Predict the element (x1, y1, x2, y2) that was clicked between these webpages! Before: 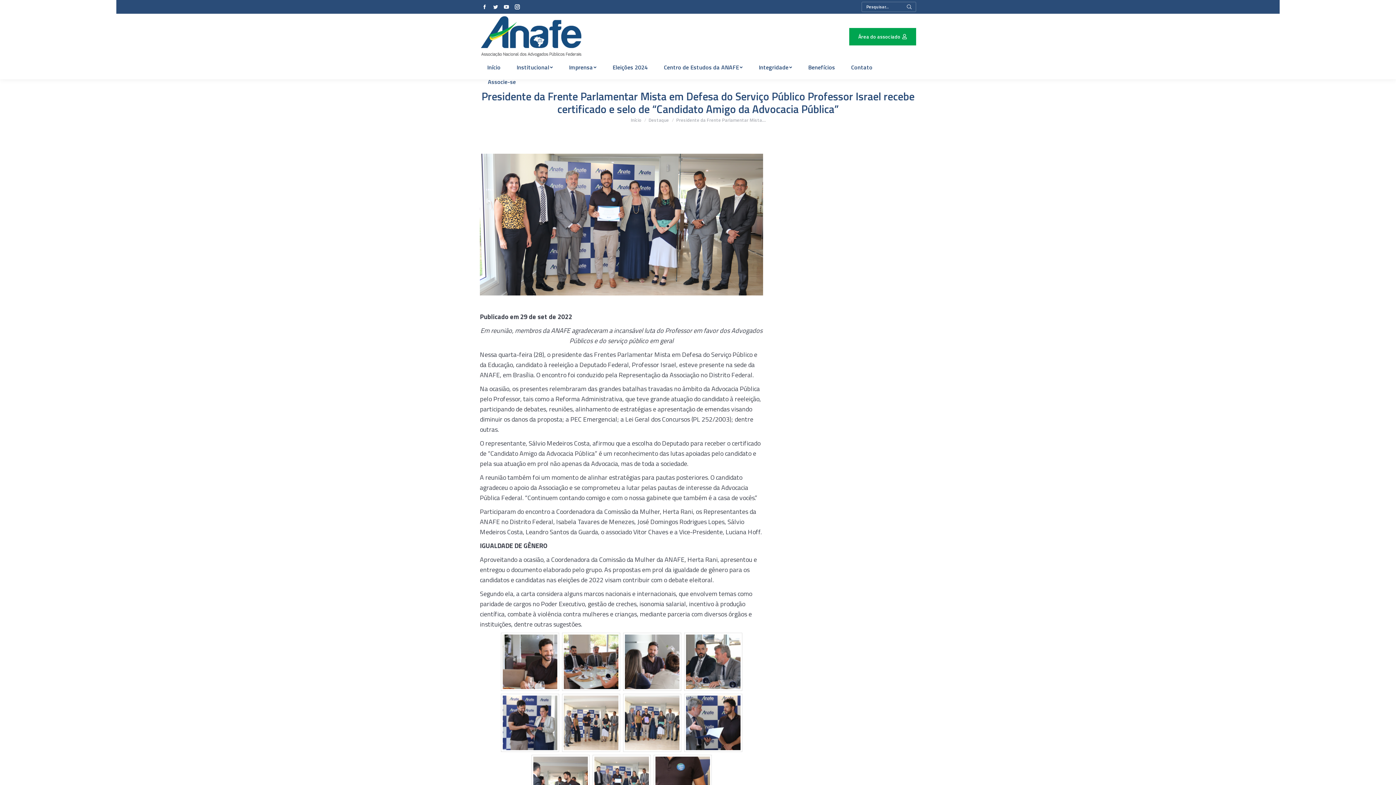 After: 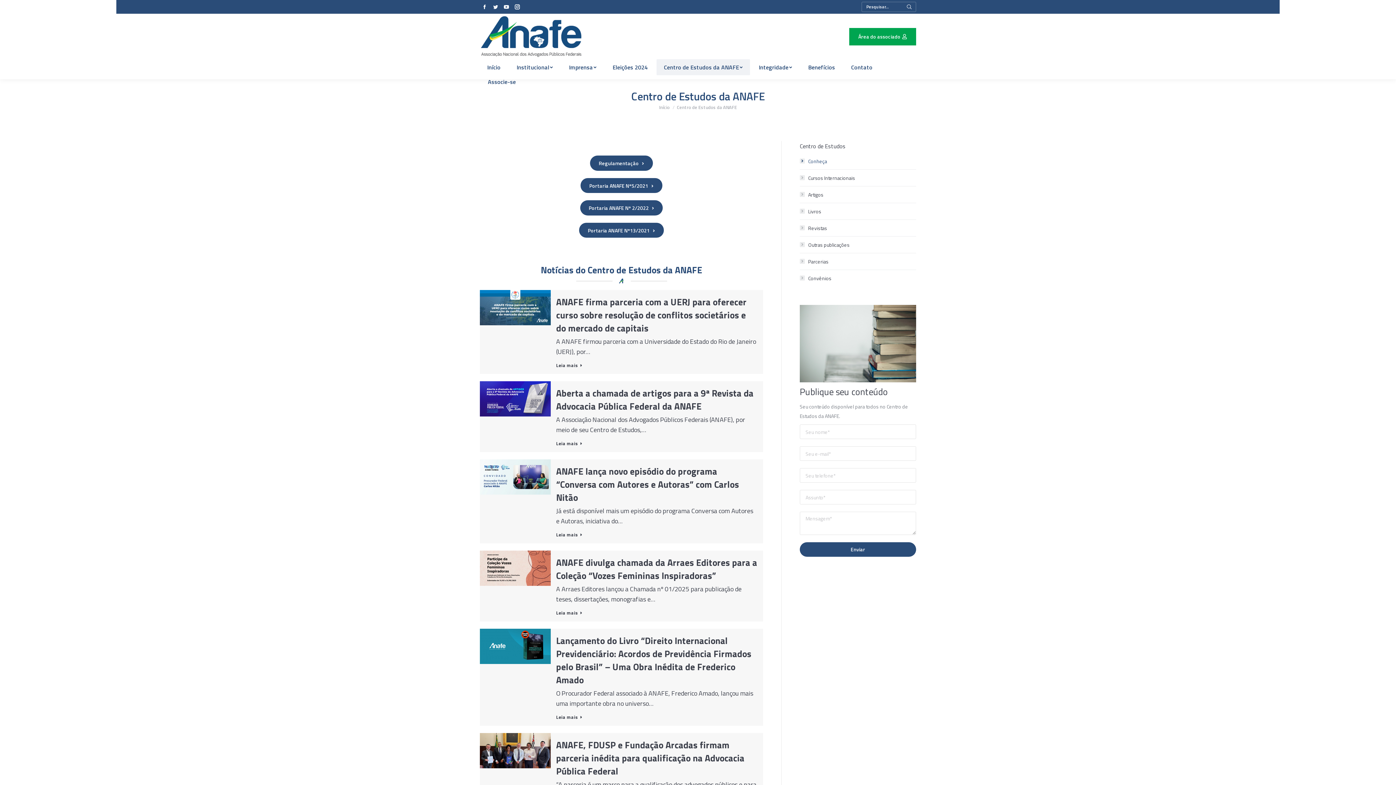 Action: bbox: (656, 59, 750, 75) label: Centro de Estudos da ANAFE